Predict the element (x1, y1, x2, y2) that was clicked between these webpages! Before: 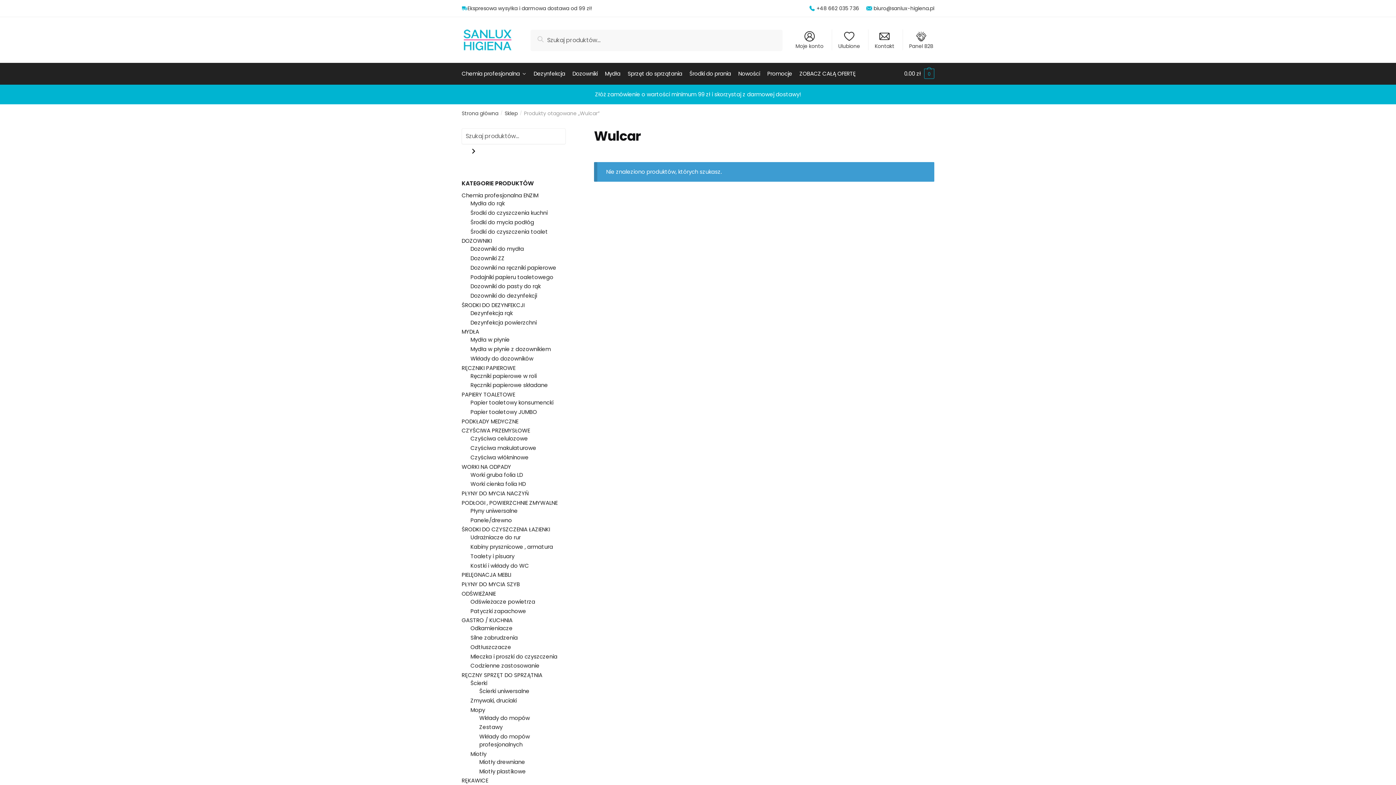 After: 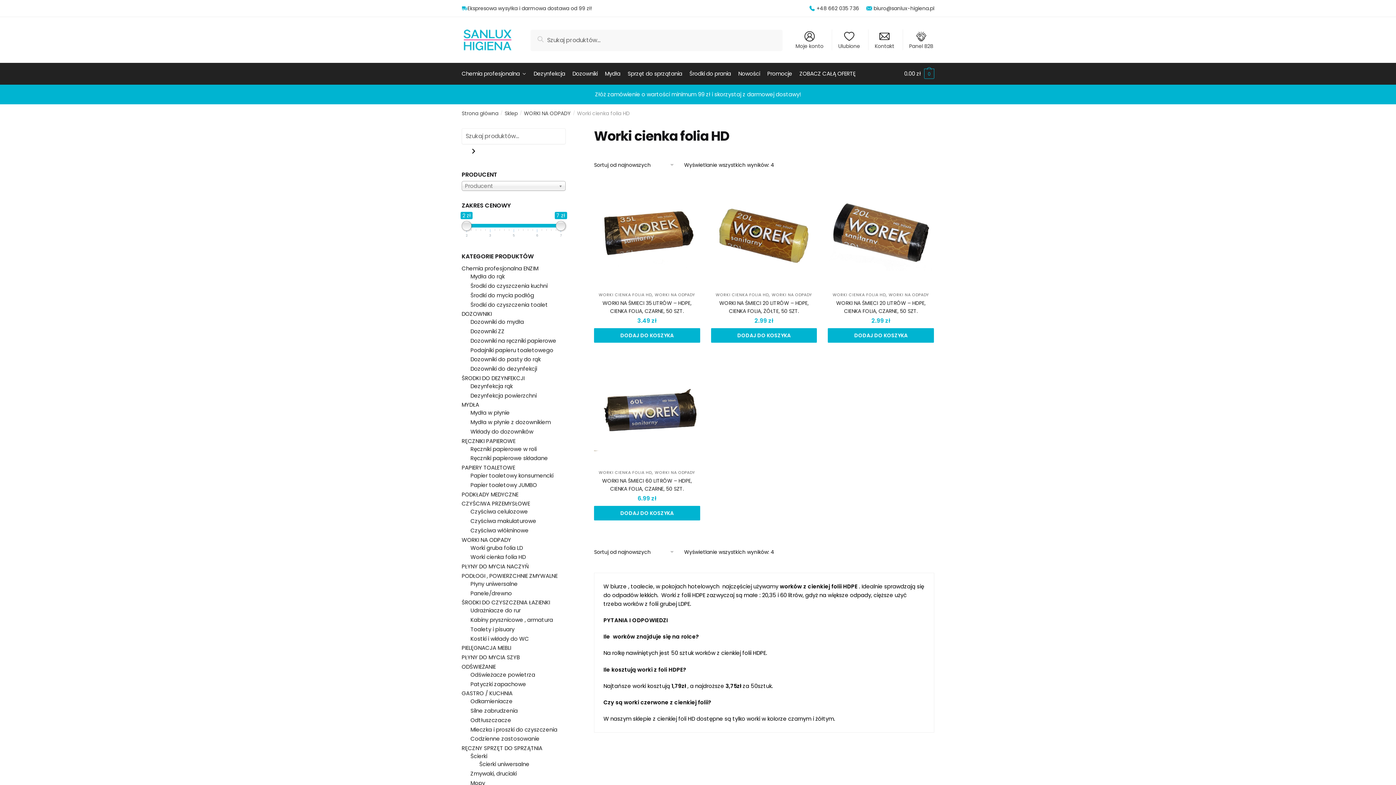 Action: label: Worki cienka folia HD bbox: (470, 480, 525, 488)